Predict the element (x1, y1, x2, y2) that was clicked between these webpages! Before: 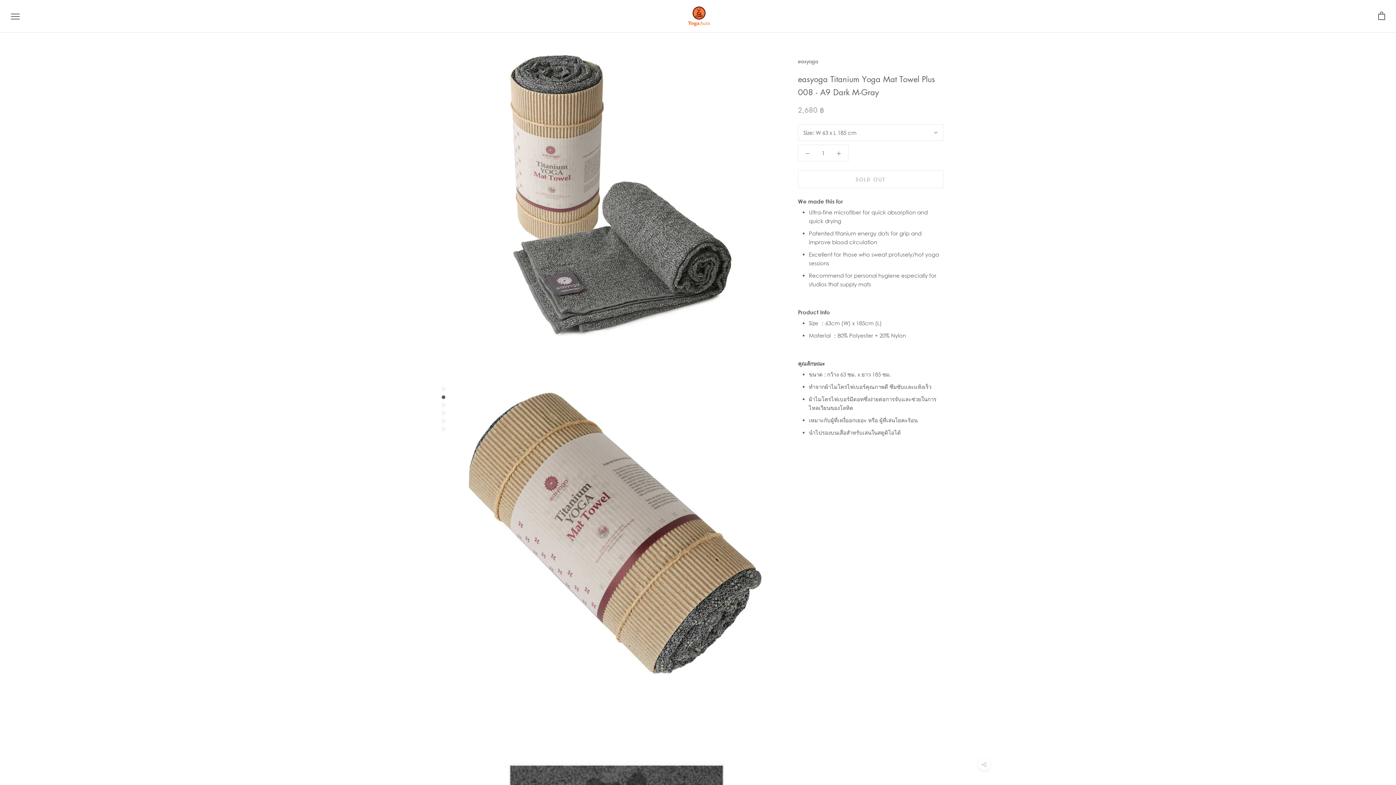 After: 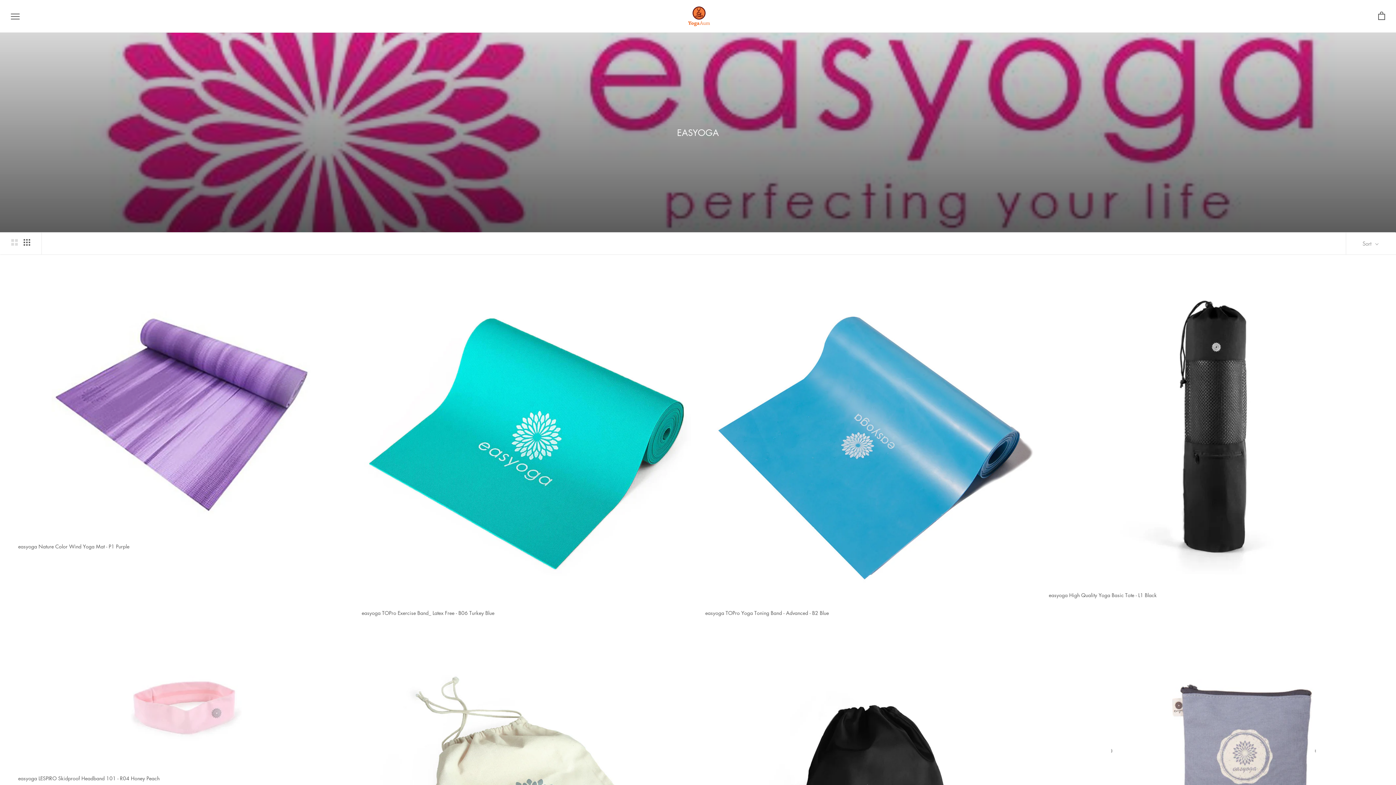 Action: label: easyoga bbox: (798, 57, 818, 64)